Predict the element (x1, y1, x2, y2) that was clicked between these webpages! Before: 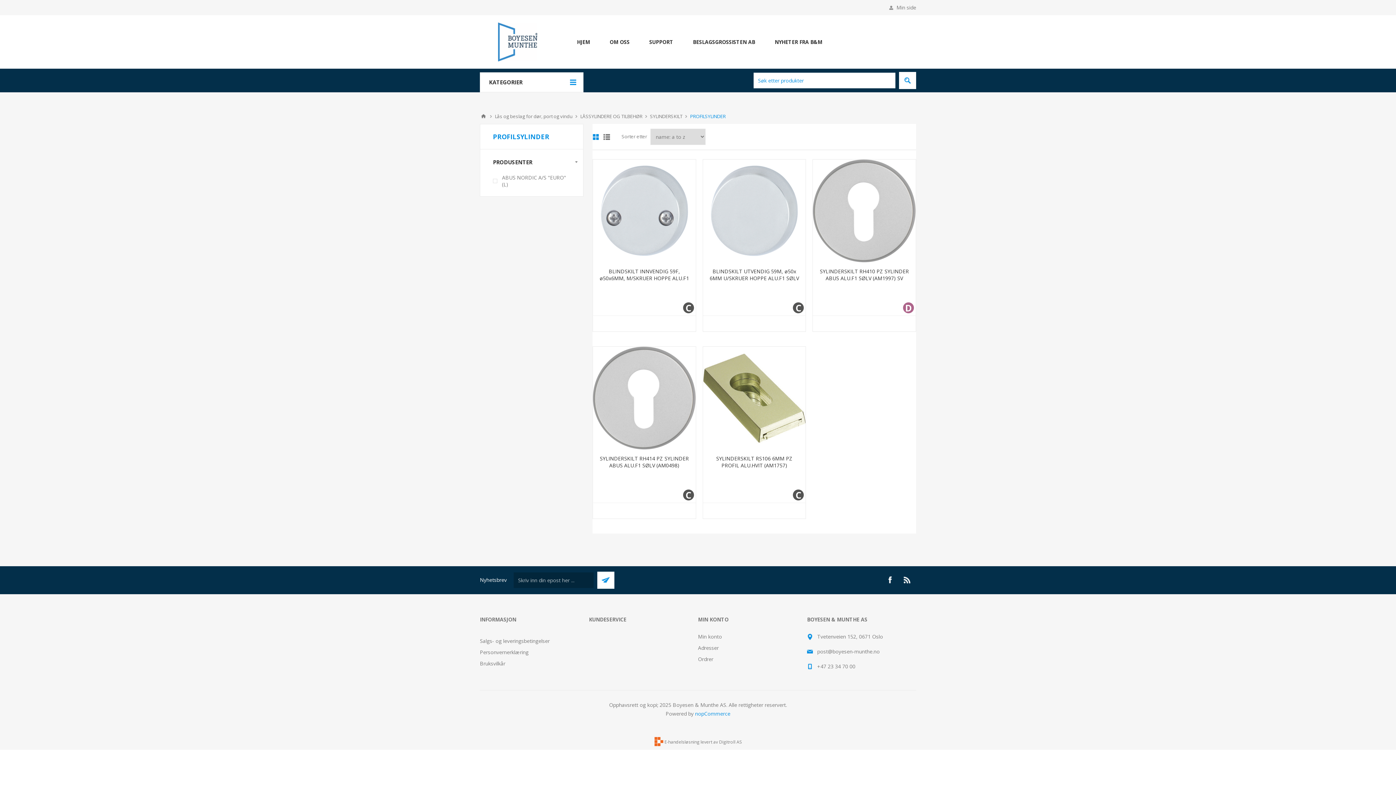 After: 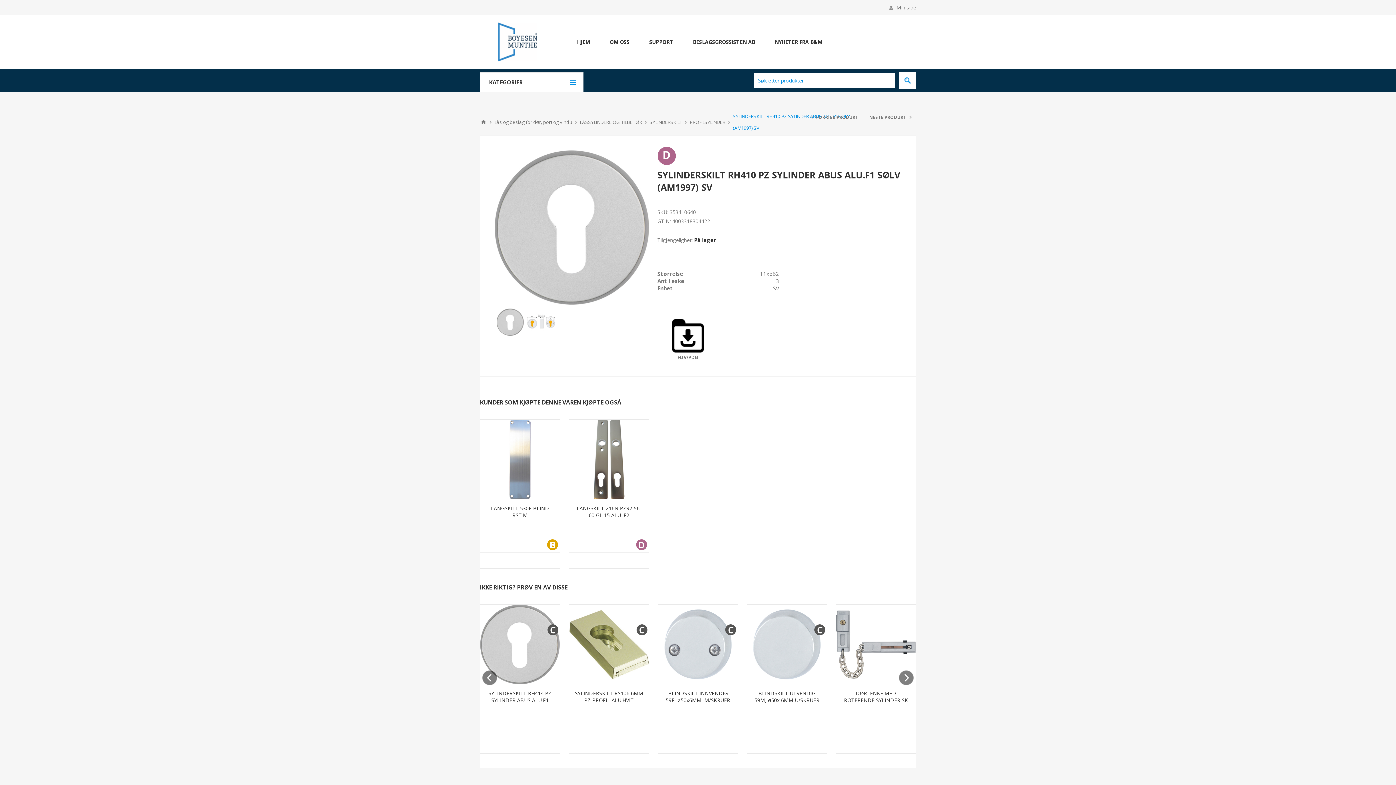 Action: bbox: (818, 267, 910, 281) label: SYLINDERSKILT RH410 PZ SYLINDER ABUS ALU.F1 SØLV (AM1997) SV